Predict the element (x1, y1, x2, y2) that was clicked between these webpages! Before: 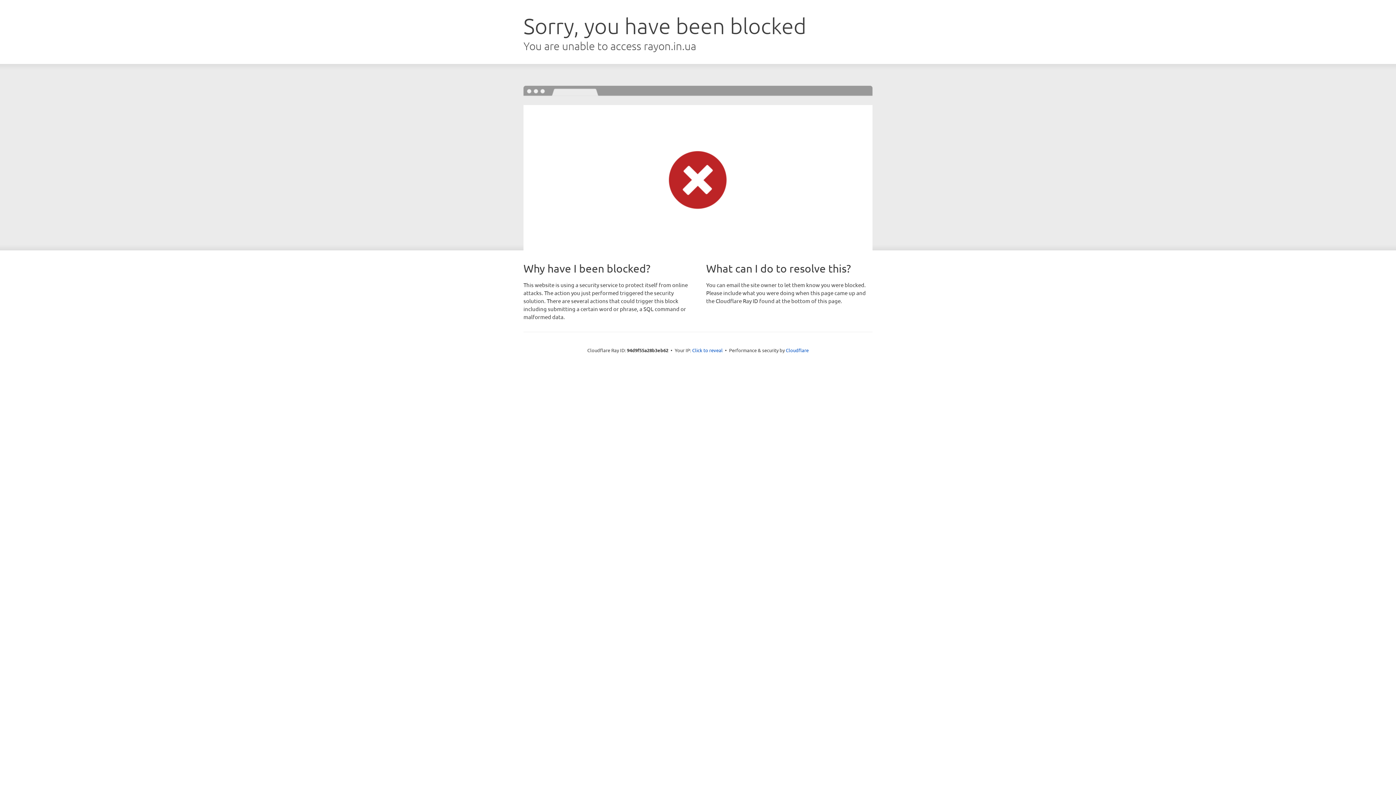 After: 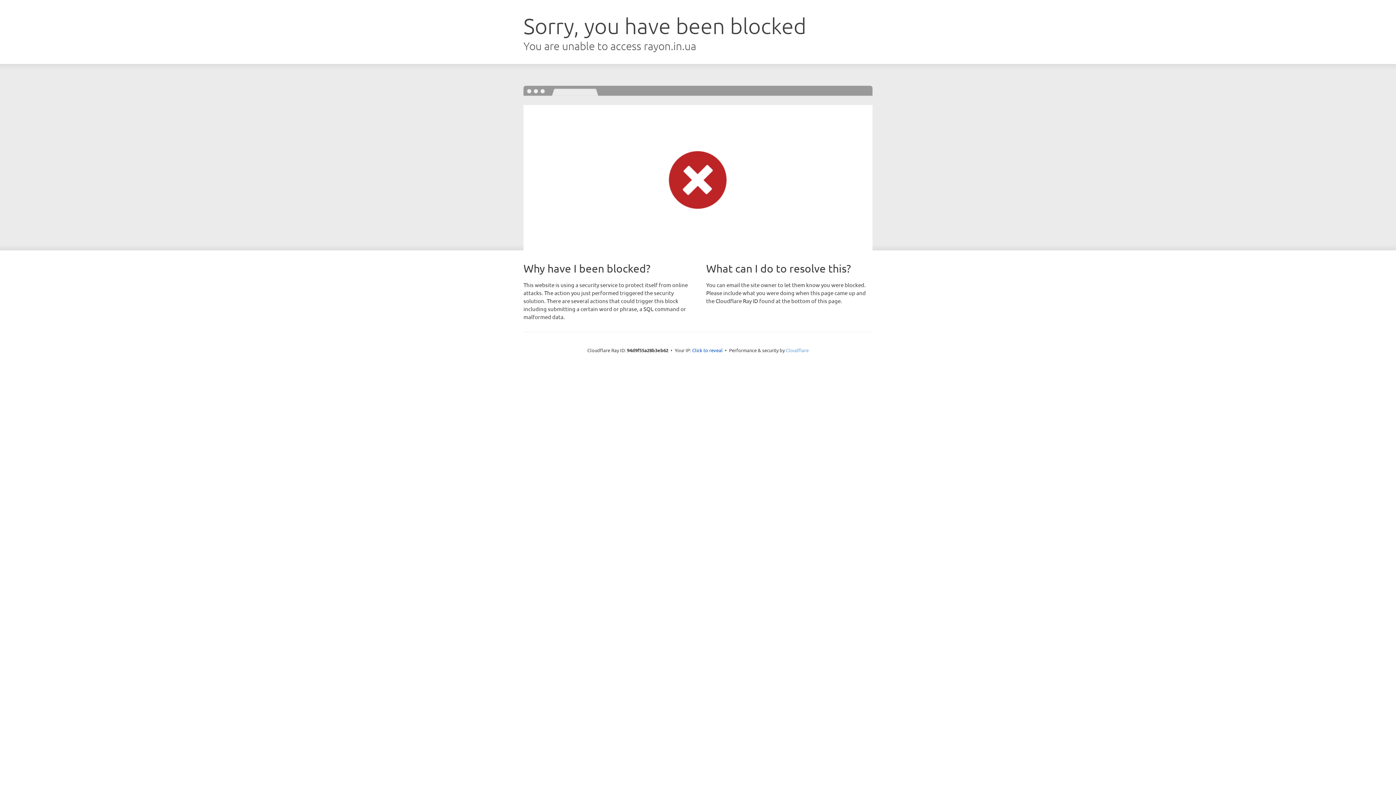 Action: label: Cloudflare bbox: (786, 347, 808, 353)